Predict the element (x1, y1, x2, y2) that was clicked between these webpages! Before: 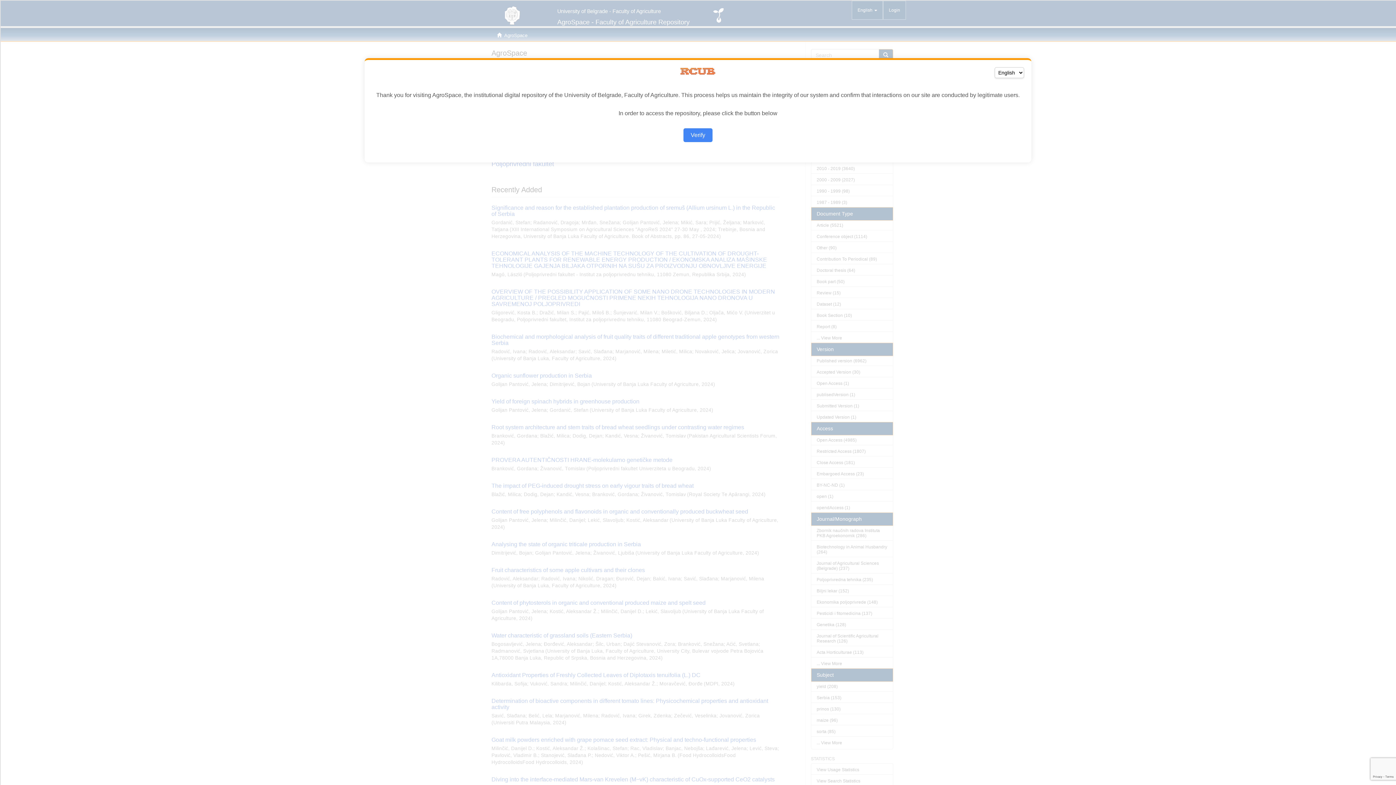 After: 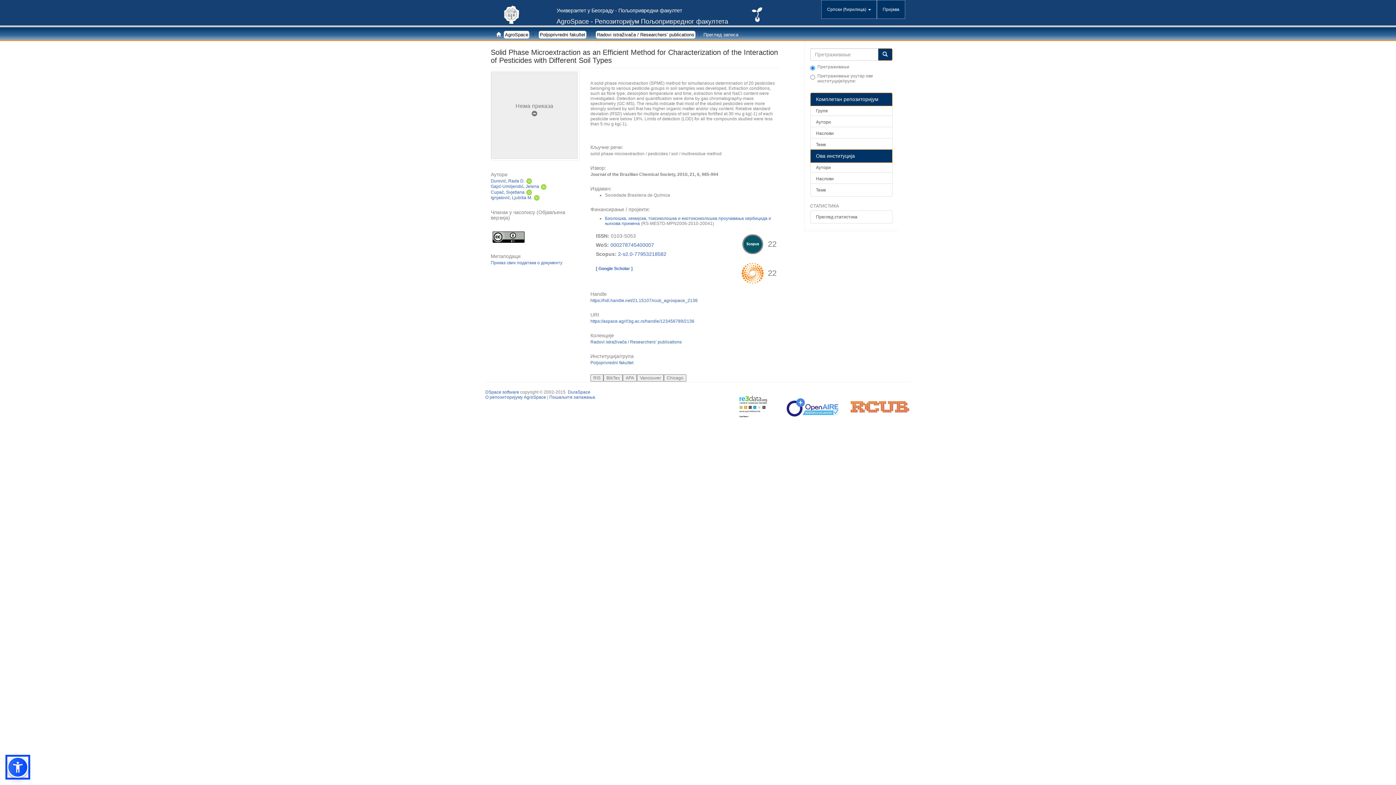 Action: label: Verify bbox: (683, 128, 712, 142)